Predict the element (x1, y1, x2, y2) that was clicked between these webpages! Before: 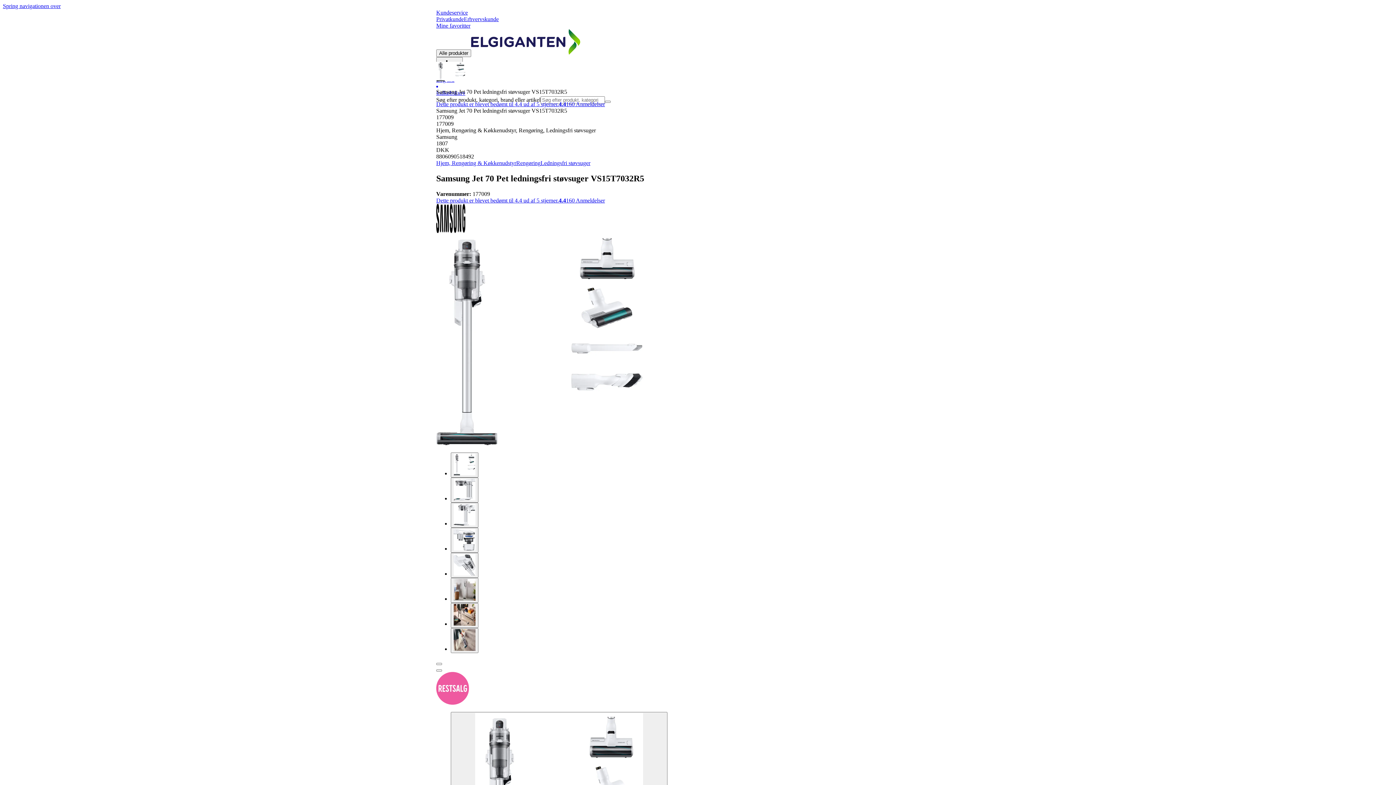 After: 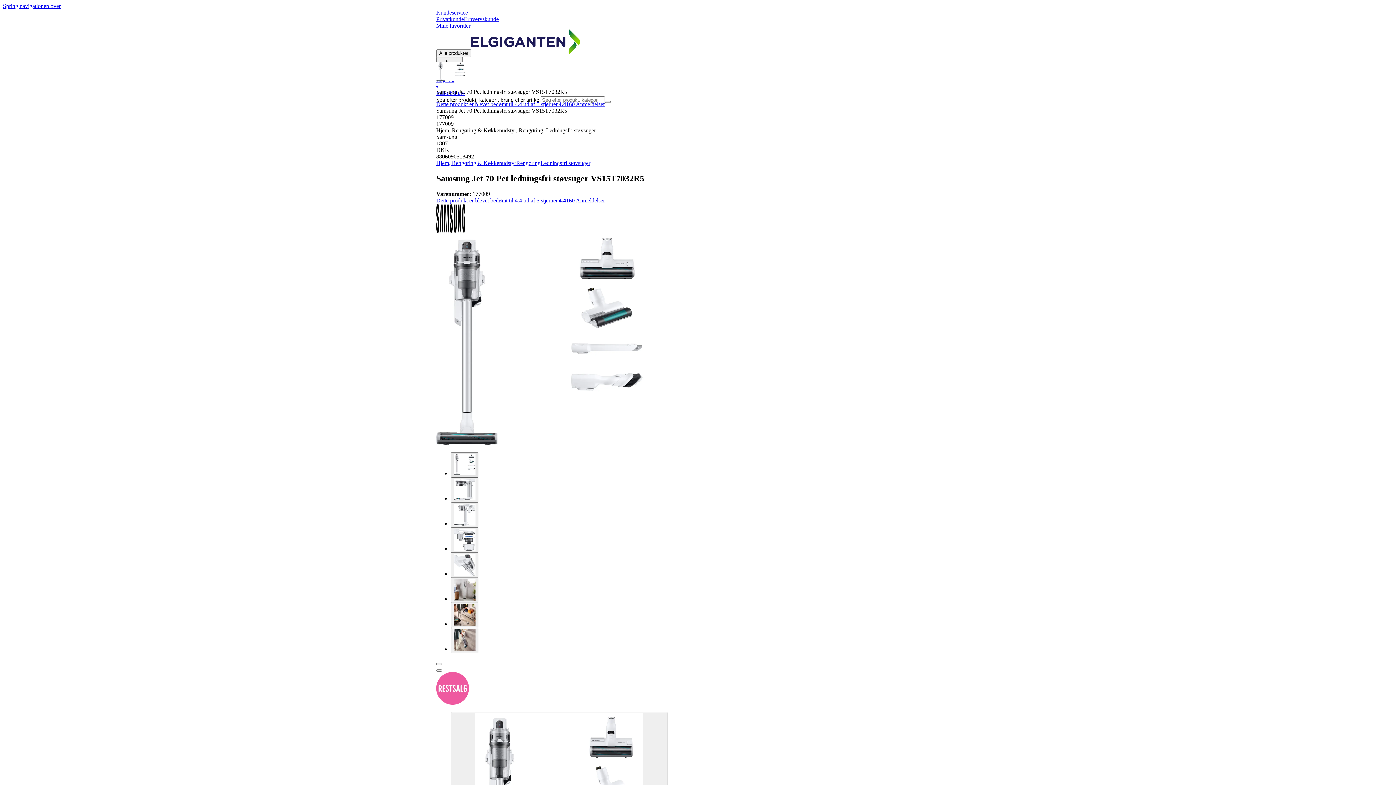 Action: bbox: (450, 452, 478, 477)